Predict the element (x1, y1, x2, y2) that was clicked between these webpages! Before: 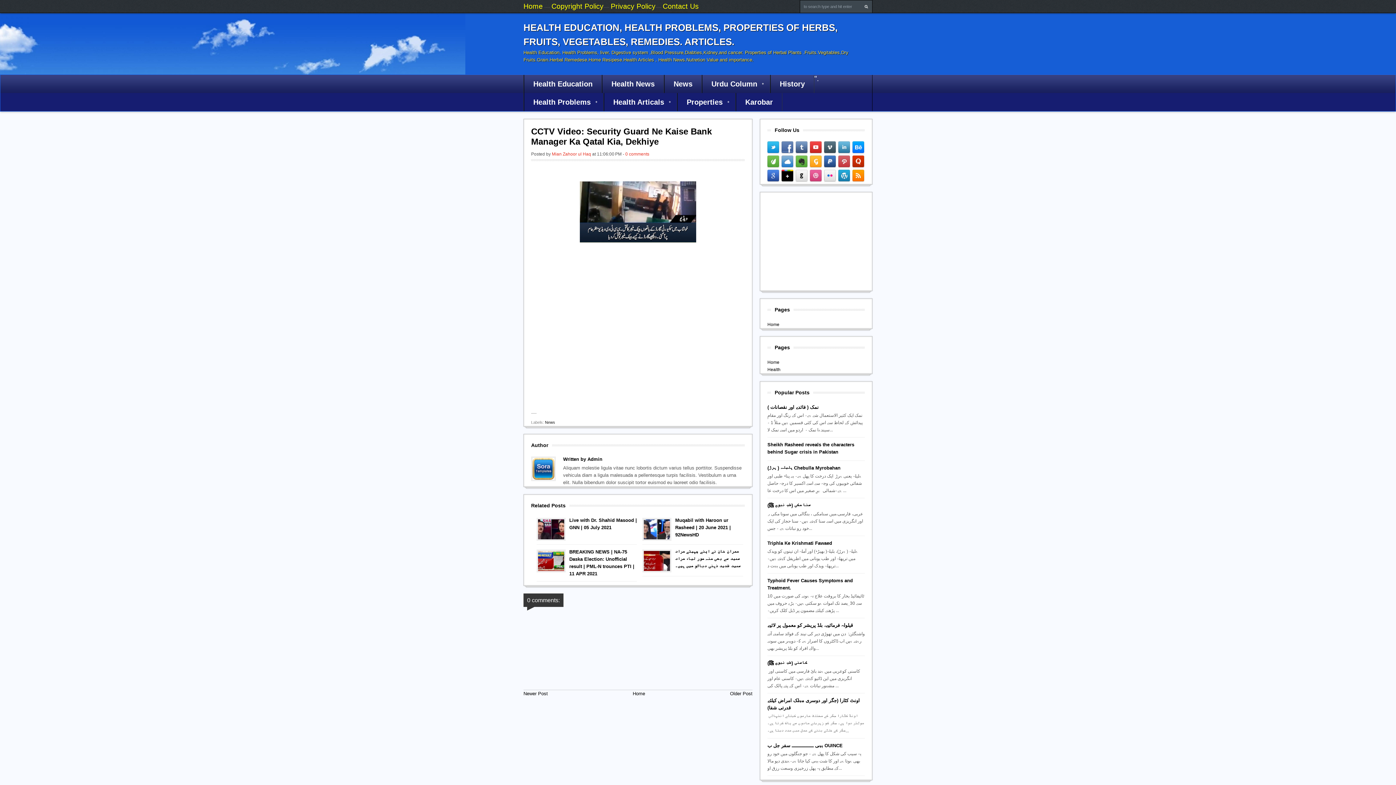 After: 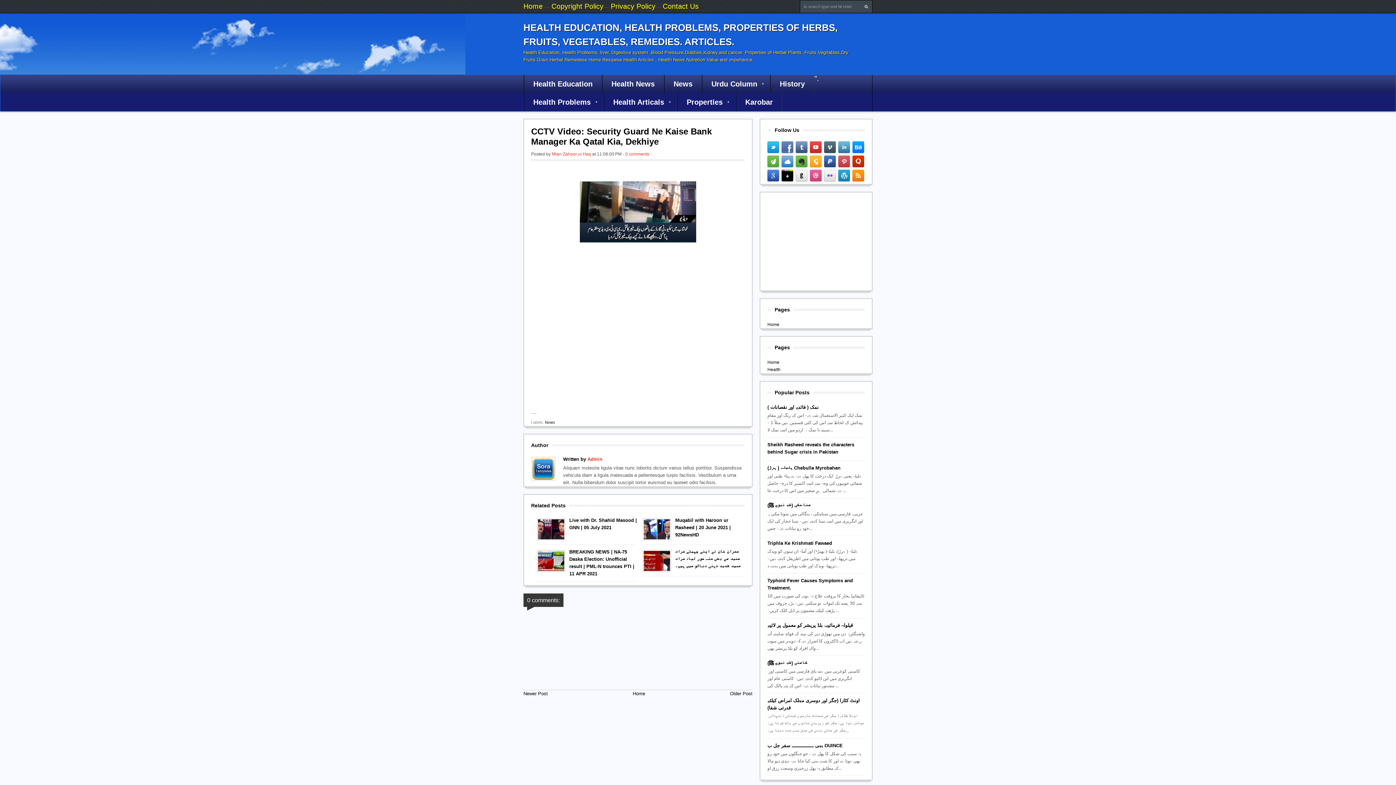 Action: bbox: (587, 456, 602, 462) label: Admin